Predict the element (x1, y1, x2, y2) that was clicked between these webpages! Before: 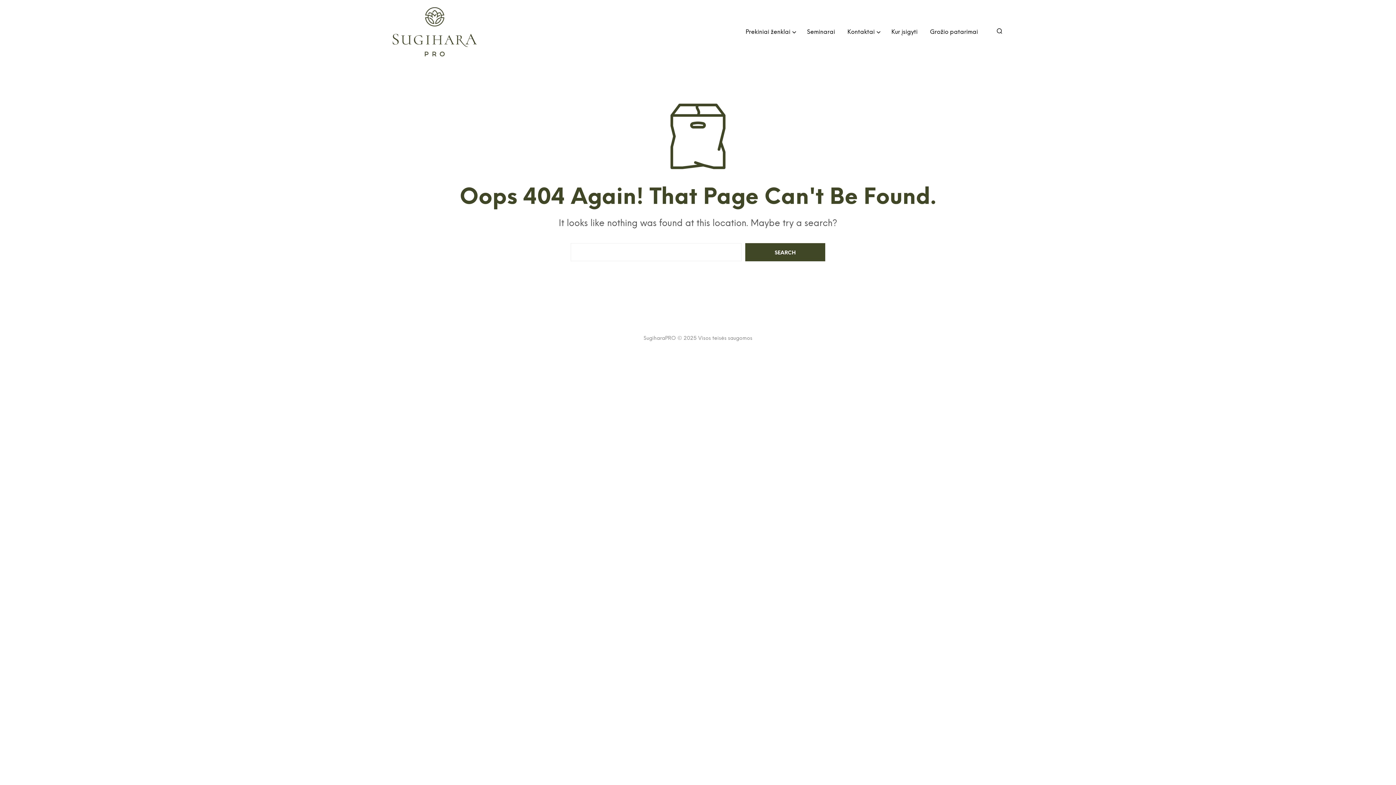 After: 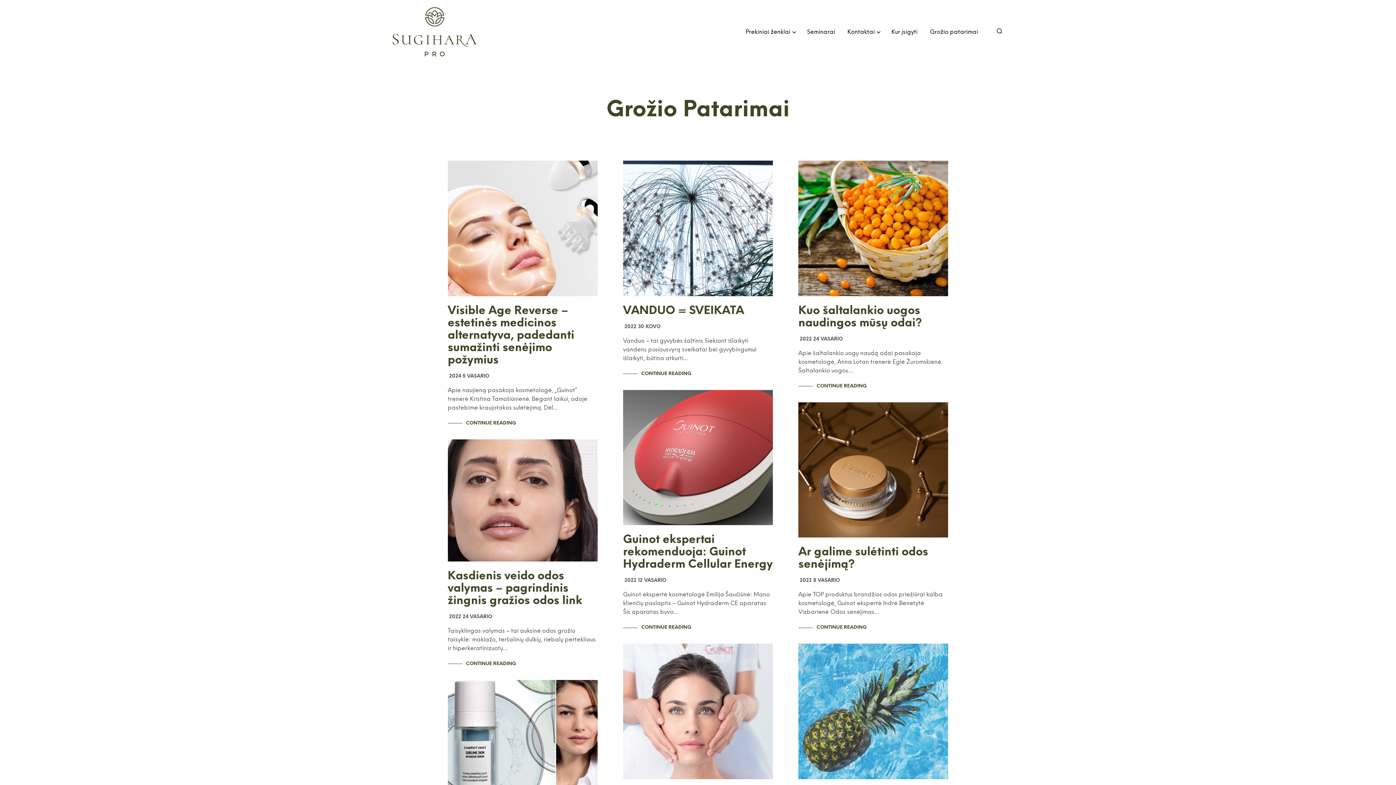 Action: bbox: (924, 27, 983, 36) label: Grožio patarimai